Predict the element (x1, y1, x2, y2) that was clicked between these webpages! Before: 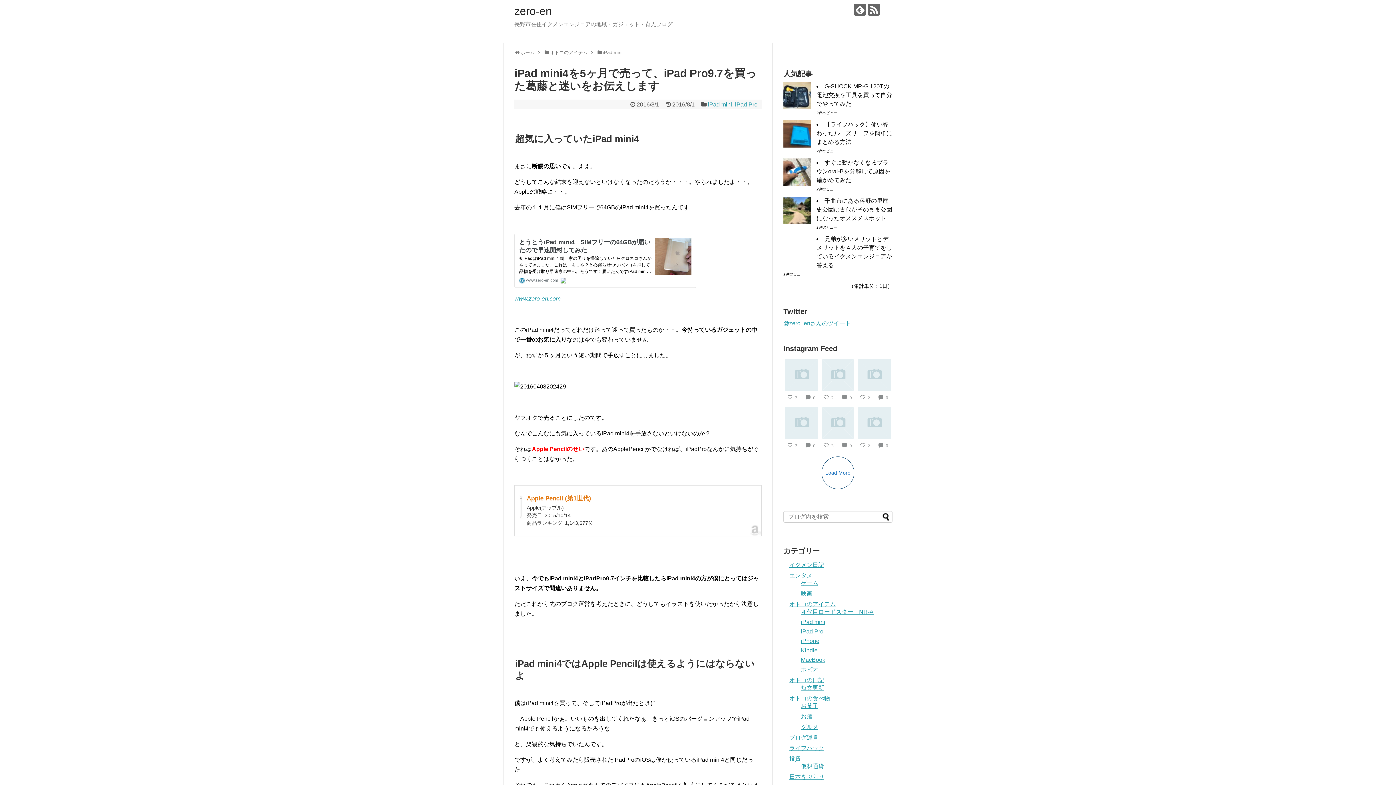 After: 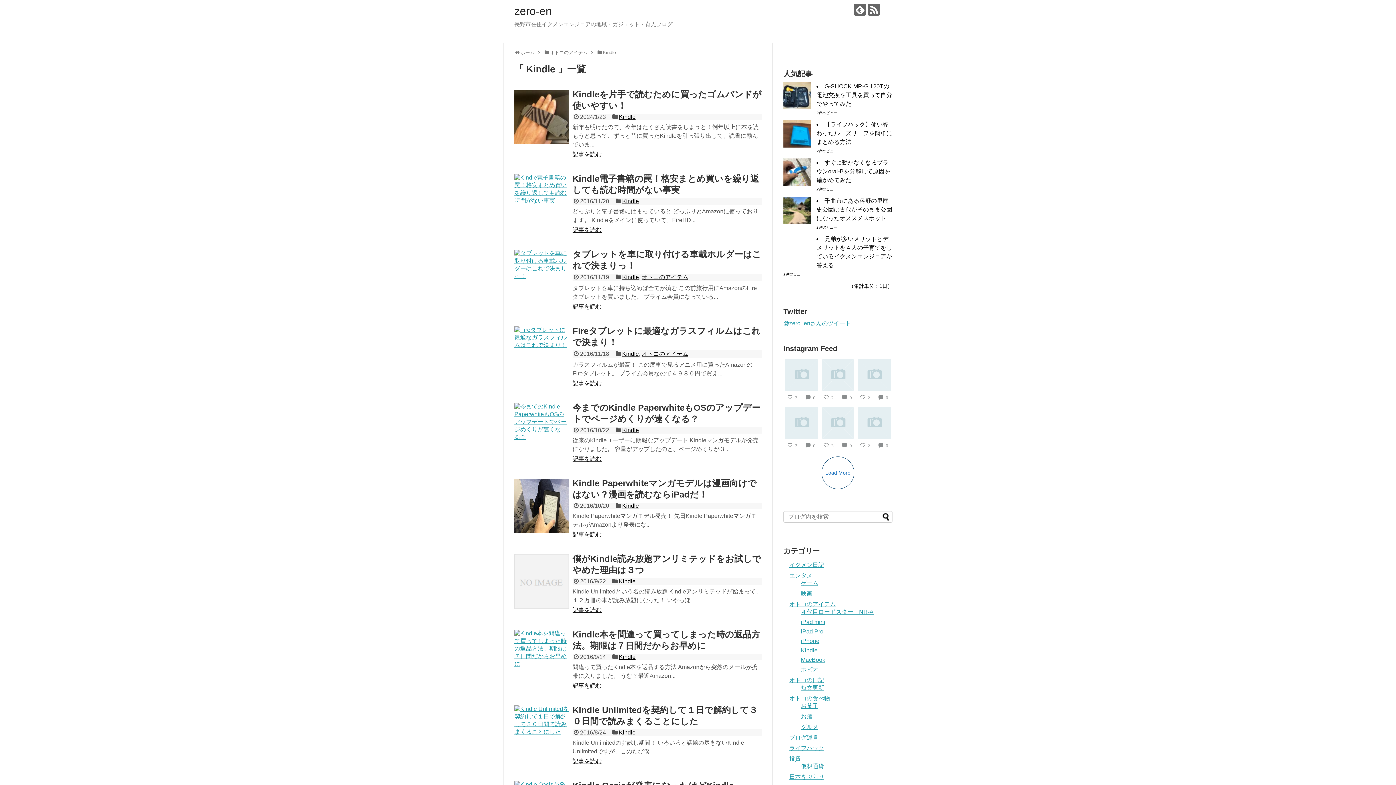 Action: label: Kindle bbox: (801, 647, 817, 653)